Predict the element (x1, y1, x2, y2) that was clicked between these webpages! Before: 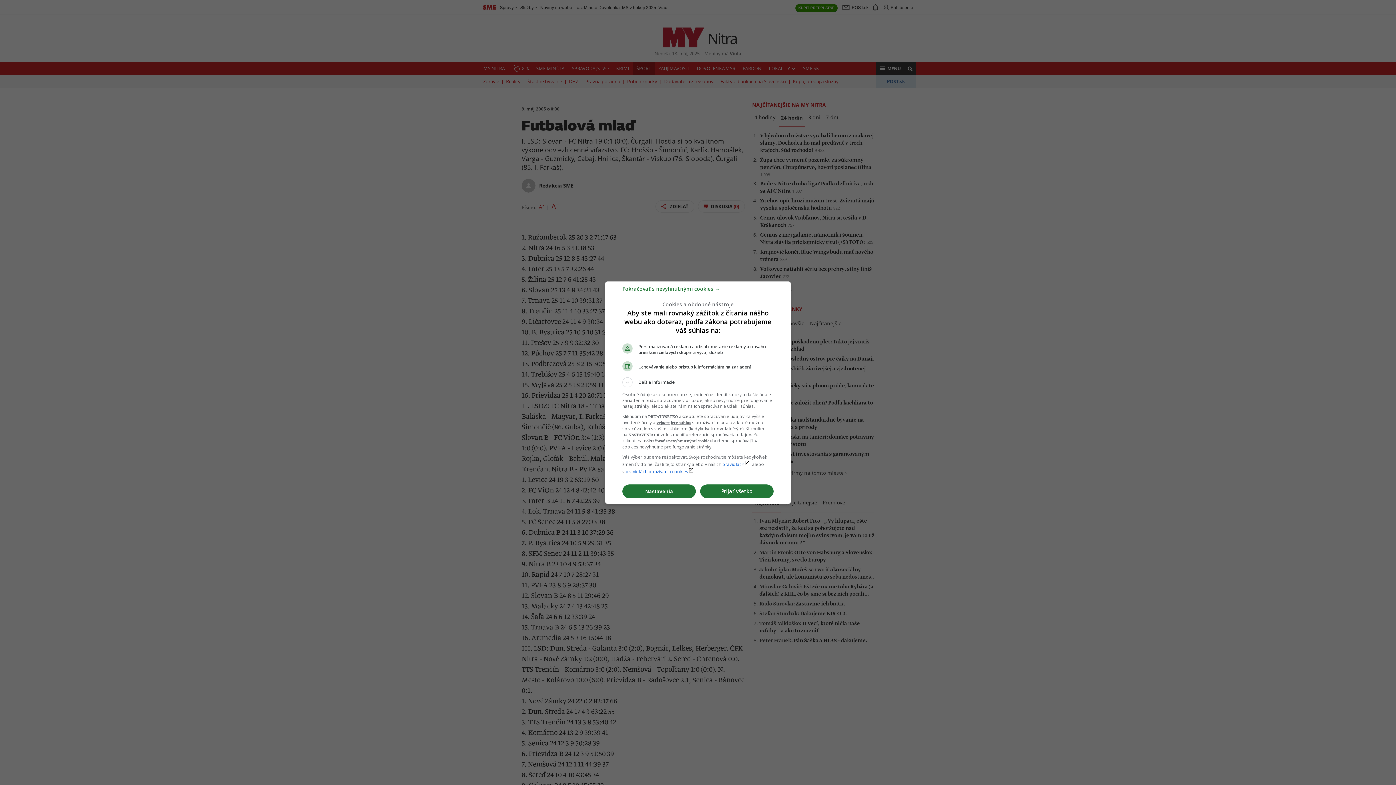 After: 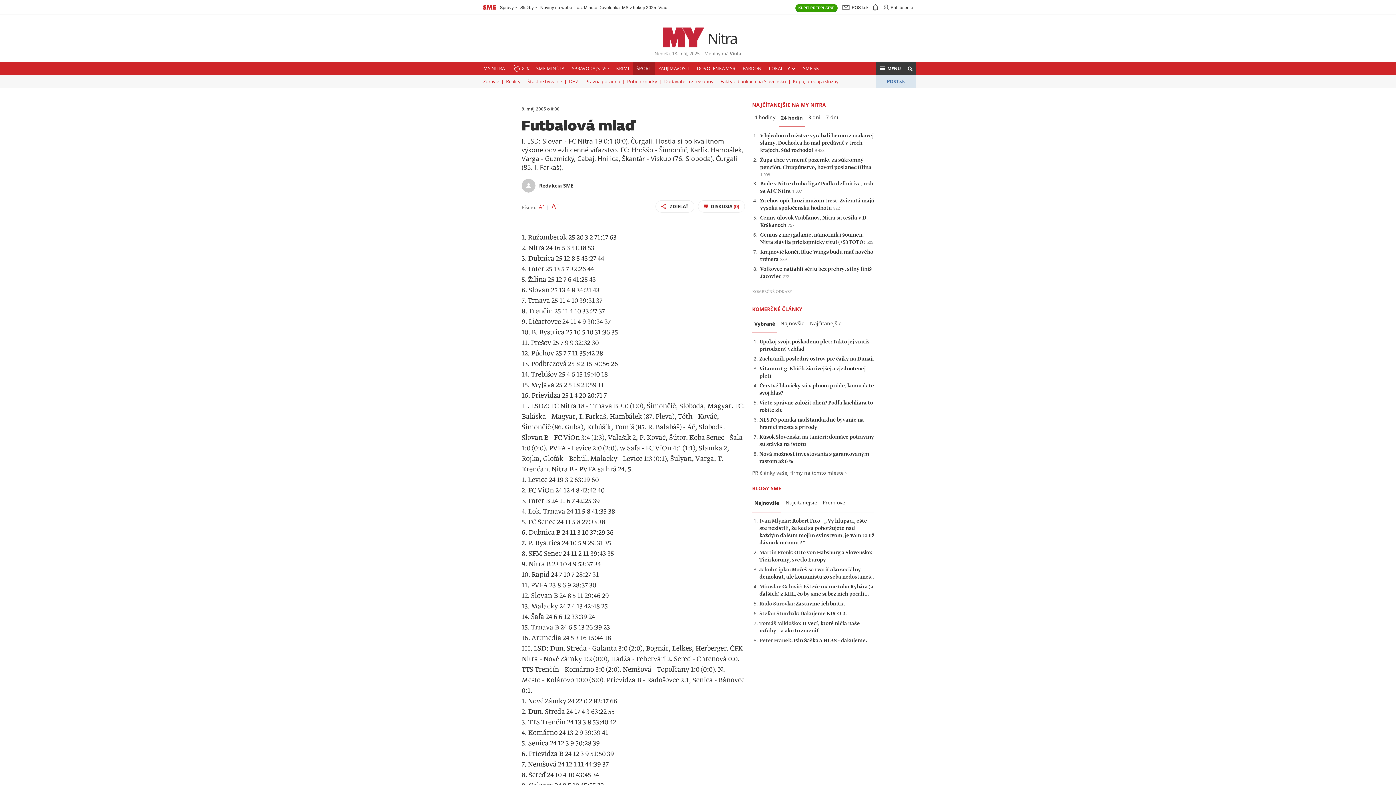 Action: label: Pokračovať s nevyhnutnými cookies → bbox: (622, 288, 720, 295)